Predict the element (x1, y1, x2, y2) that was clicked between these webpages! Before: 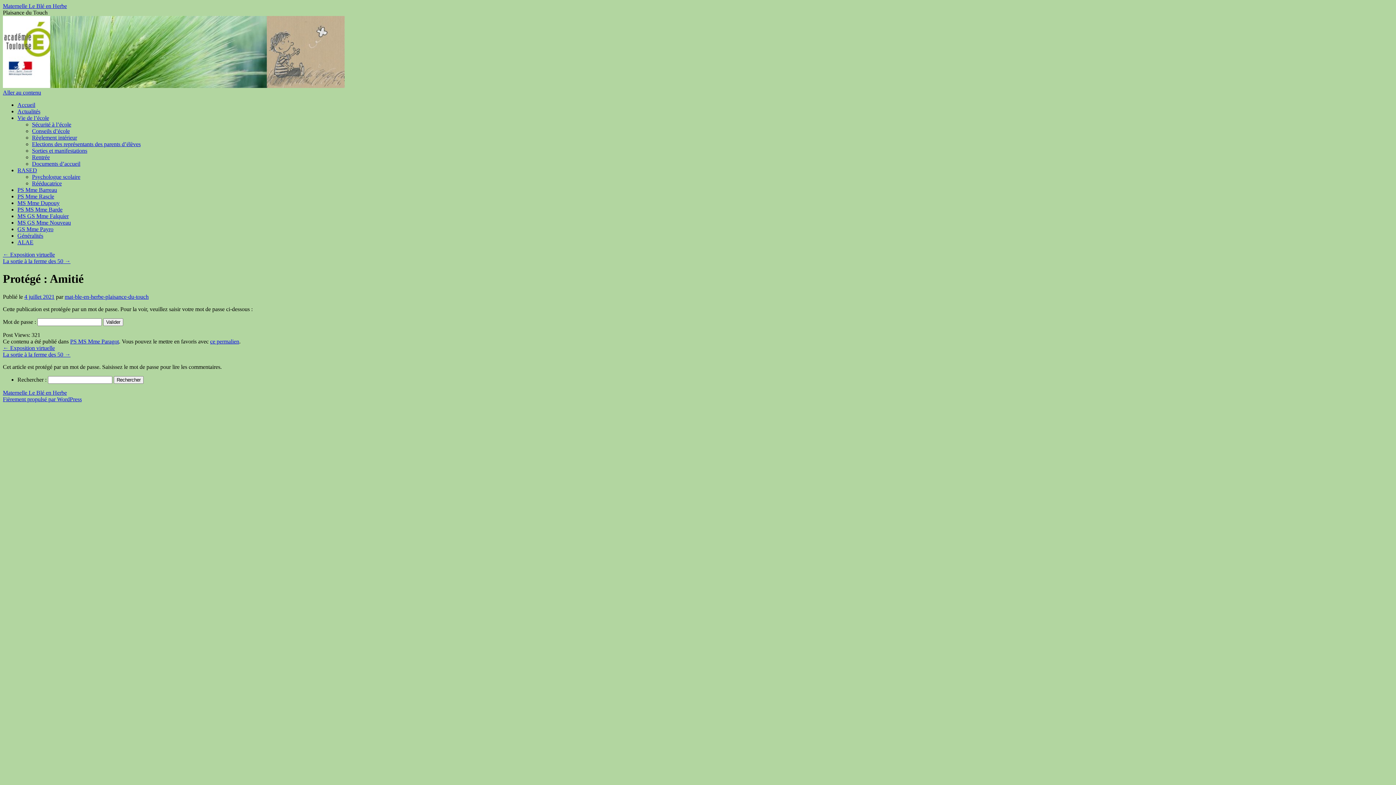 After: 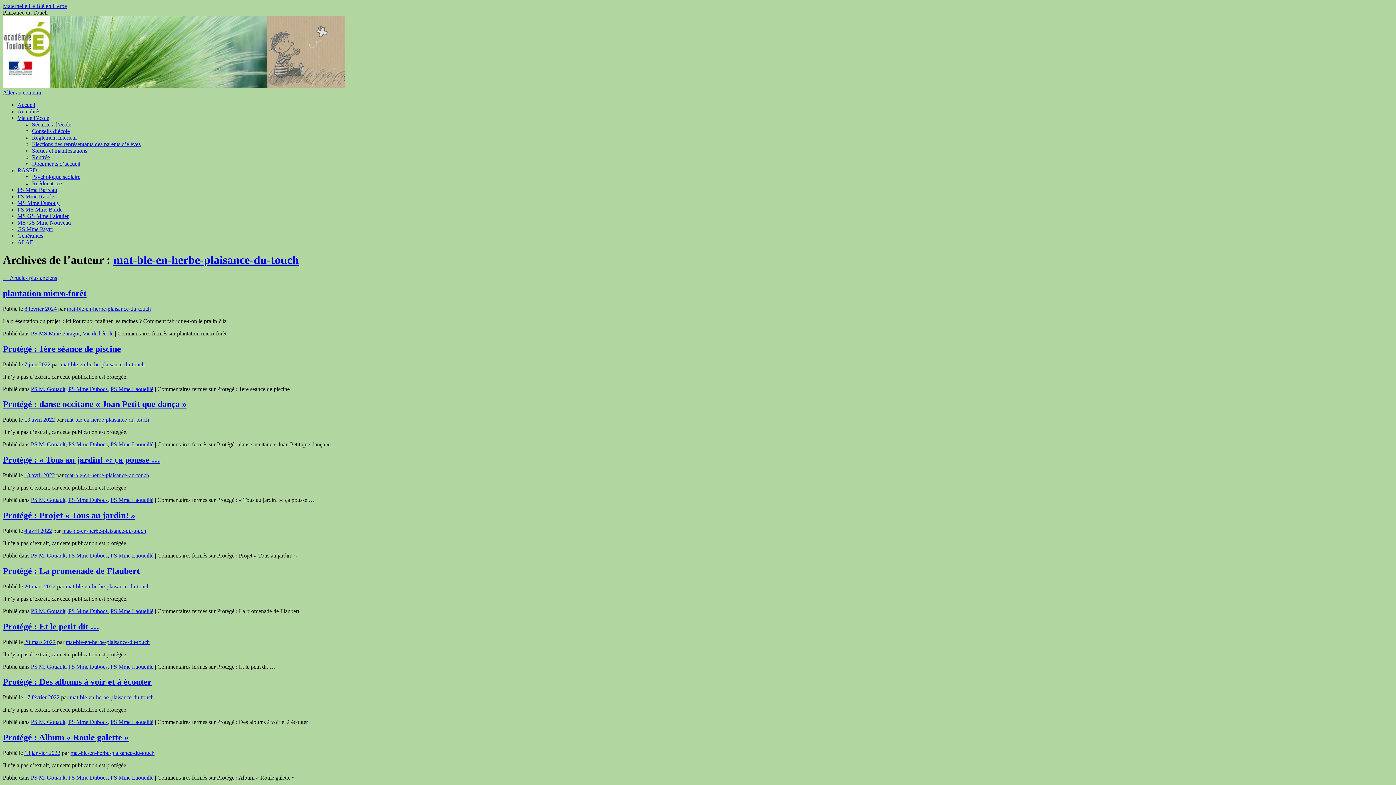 Action: bbox: (64, 293, 148, 299) label: mat-ble-en-herbe-plaisance-du-touch